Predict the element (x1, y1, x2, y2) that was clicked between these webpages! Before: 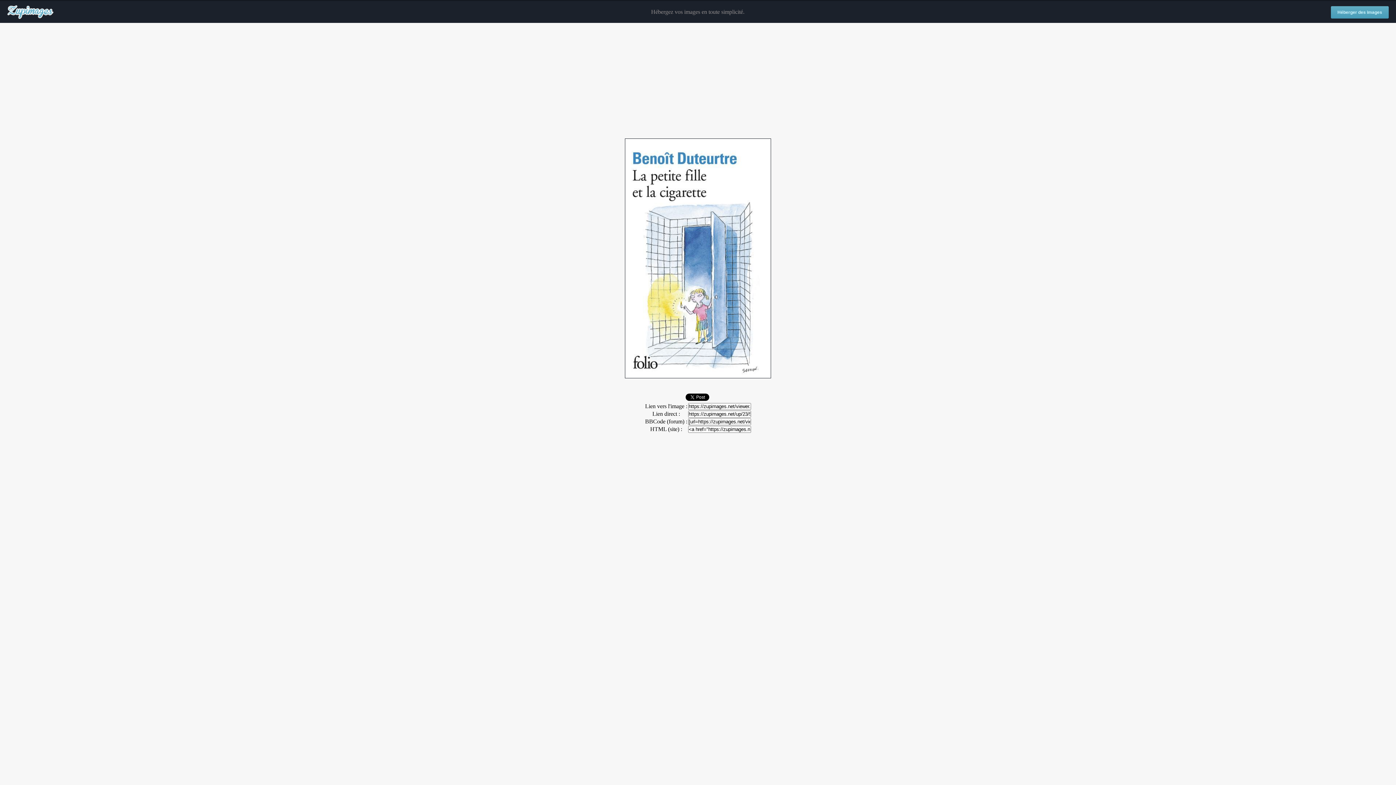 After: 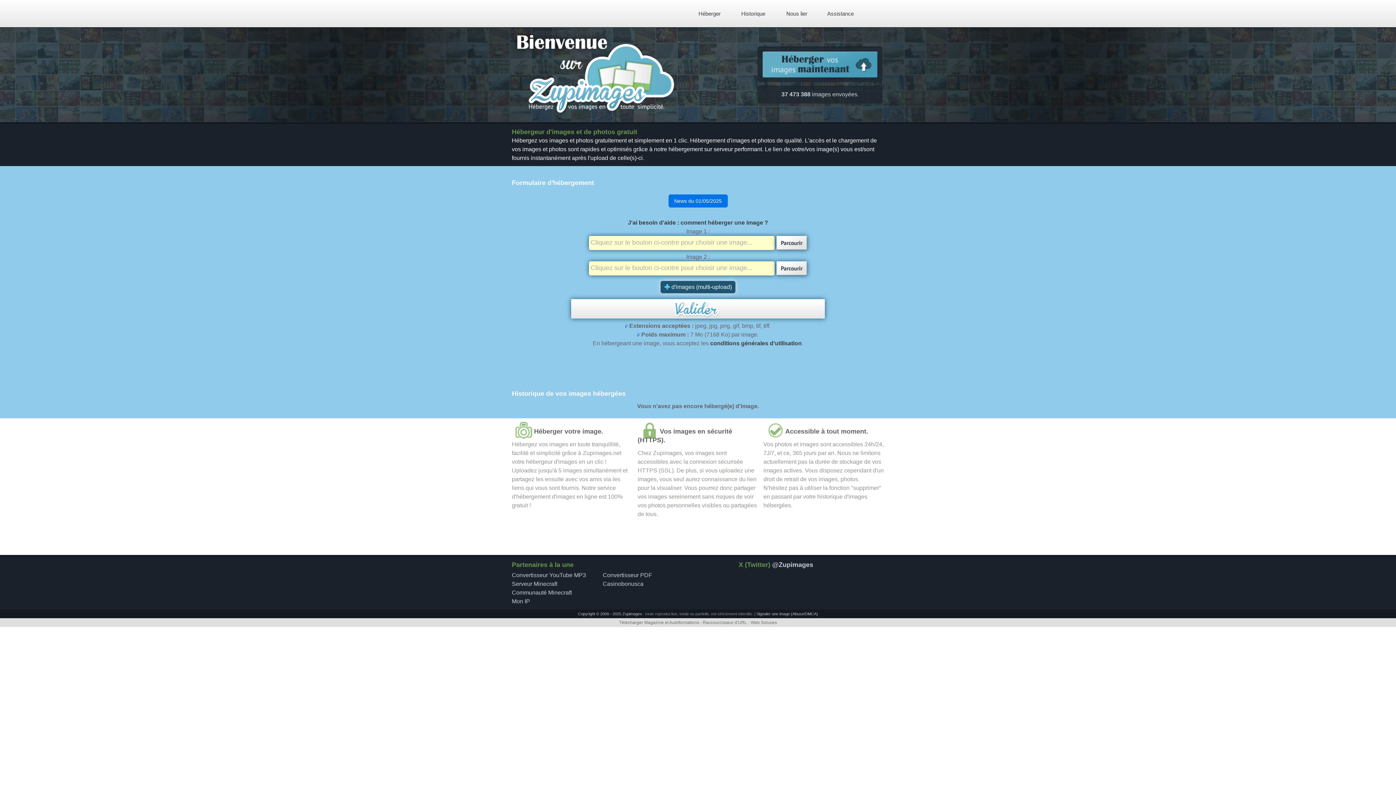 Action: label: Héberger des images bbox: (1331, 6, 1389, 18)